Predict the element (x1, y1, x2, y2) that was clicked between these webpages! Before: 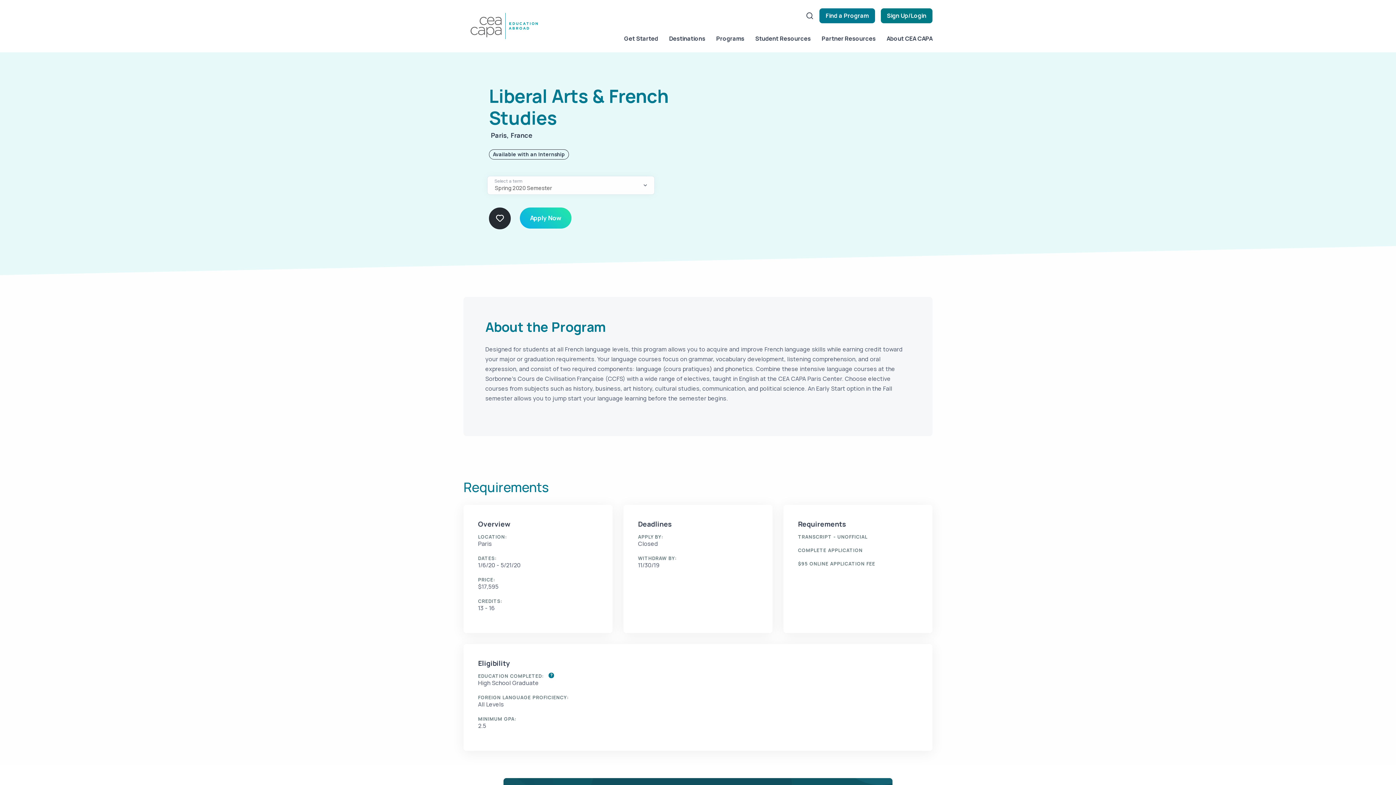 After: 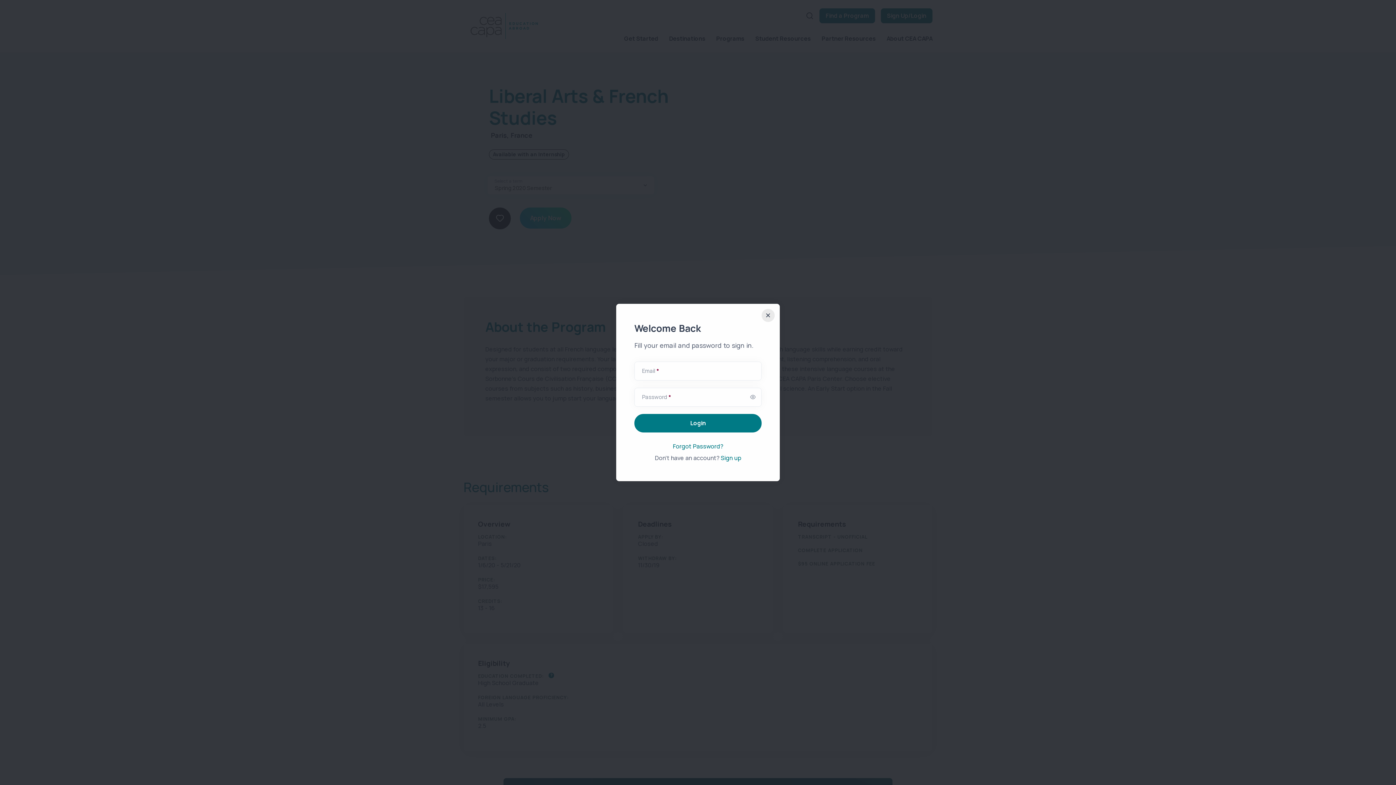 Action: bbox: (489, 177, 510, 199) label: Save As Favorite